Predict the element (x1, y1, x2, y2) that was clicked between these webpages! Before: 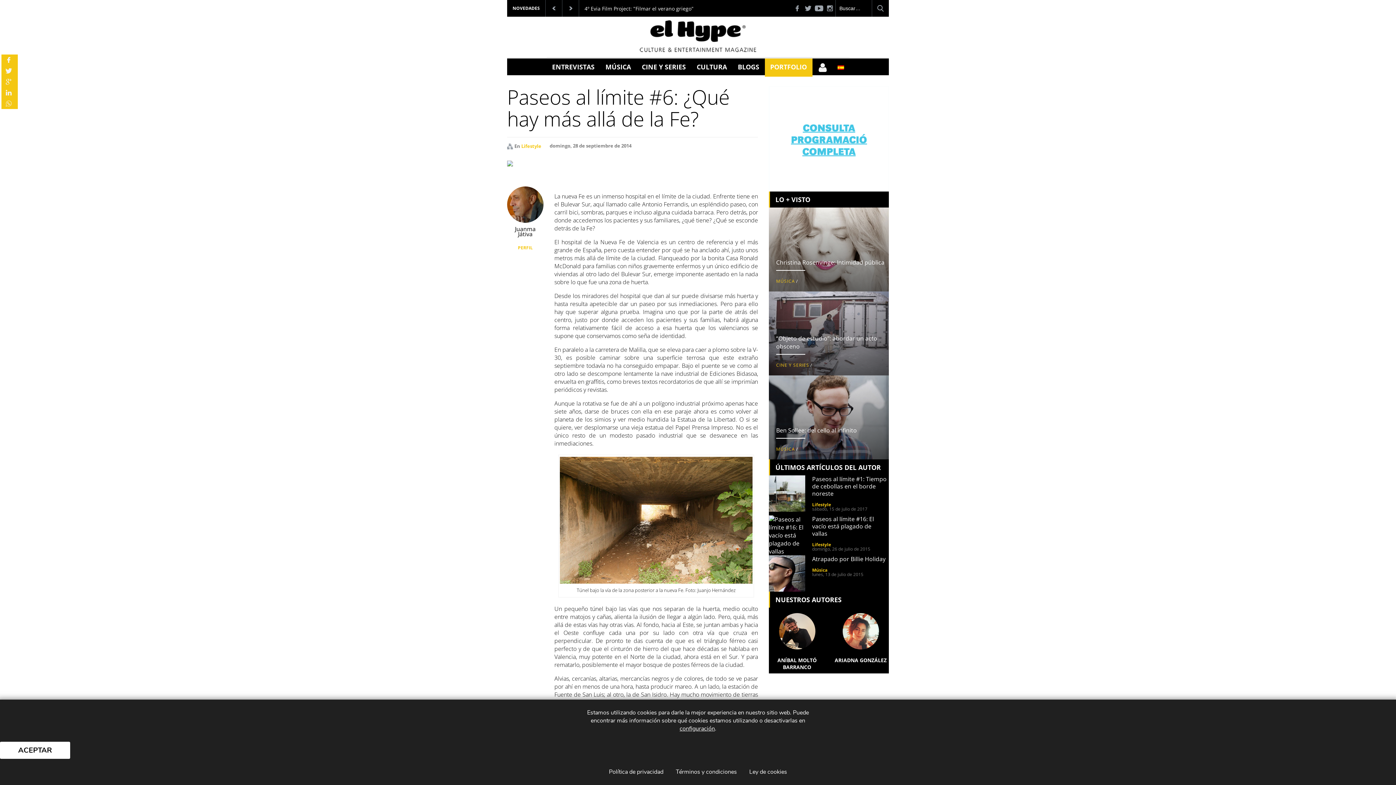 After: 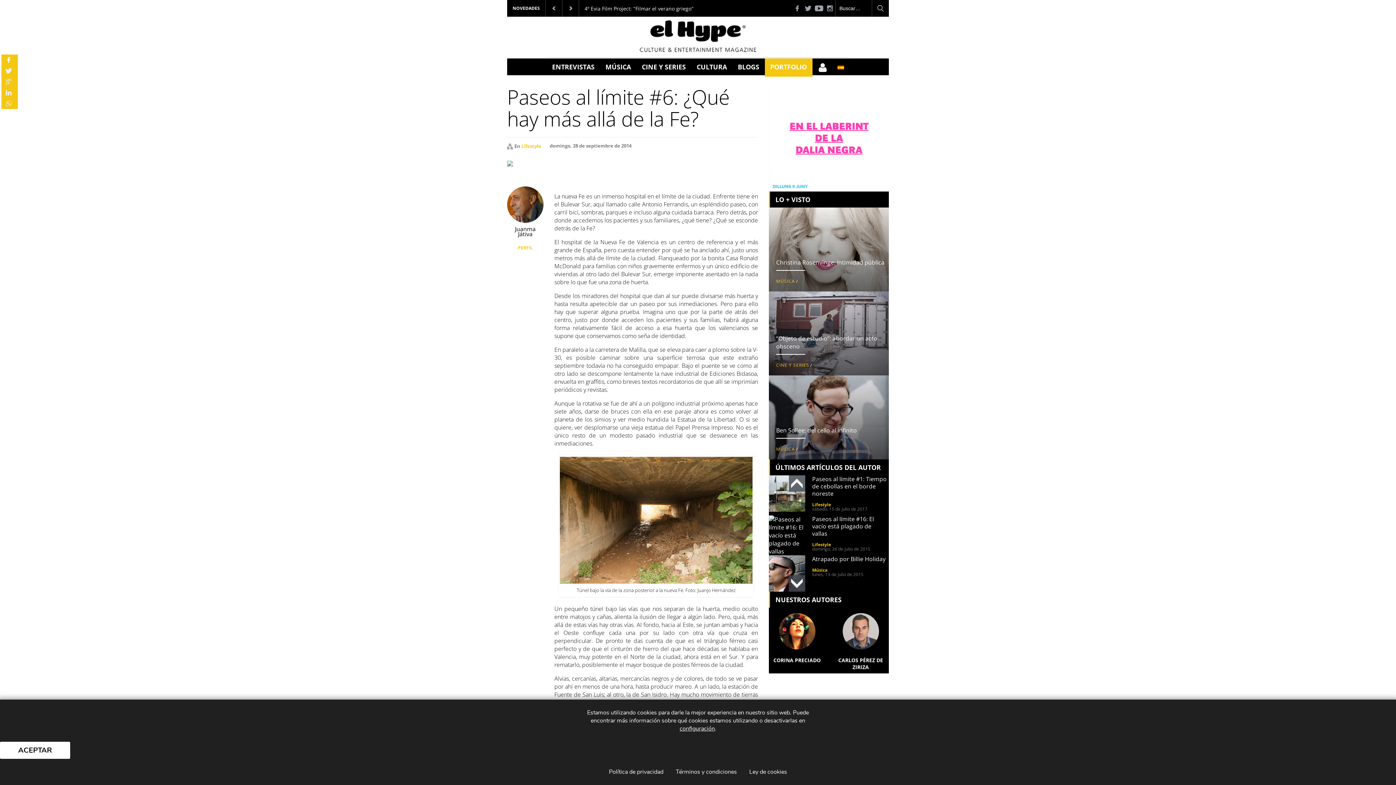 Action: bbox: (812, 475, 886, 497) label: Paseos al límite #1: Tiempo de cebollas en el borde noreste